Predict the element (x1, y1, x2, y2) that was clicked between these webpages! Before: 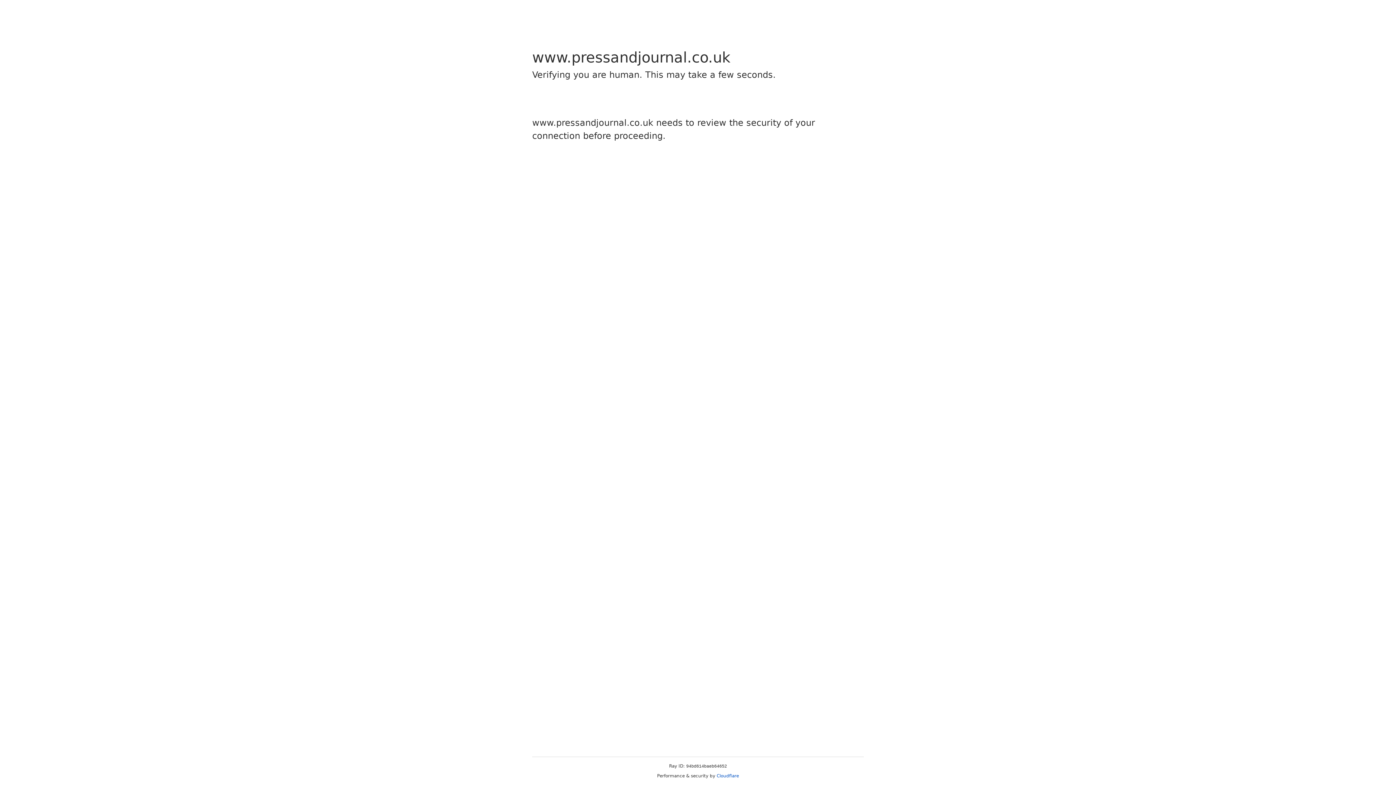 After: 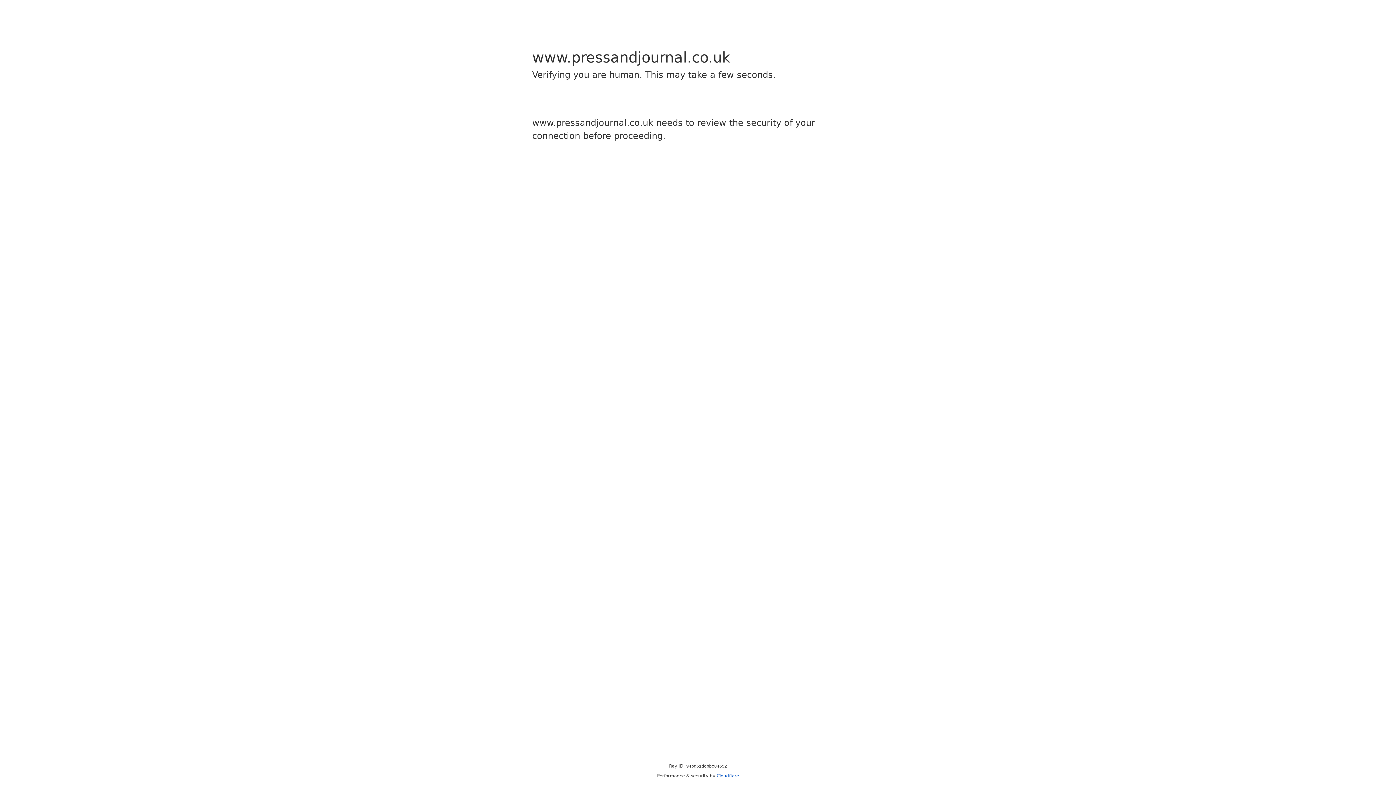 Action: bbox: (716, 773, 739, 778) label: Cloudflare